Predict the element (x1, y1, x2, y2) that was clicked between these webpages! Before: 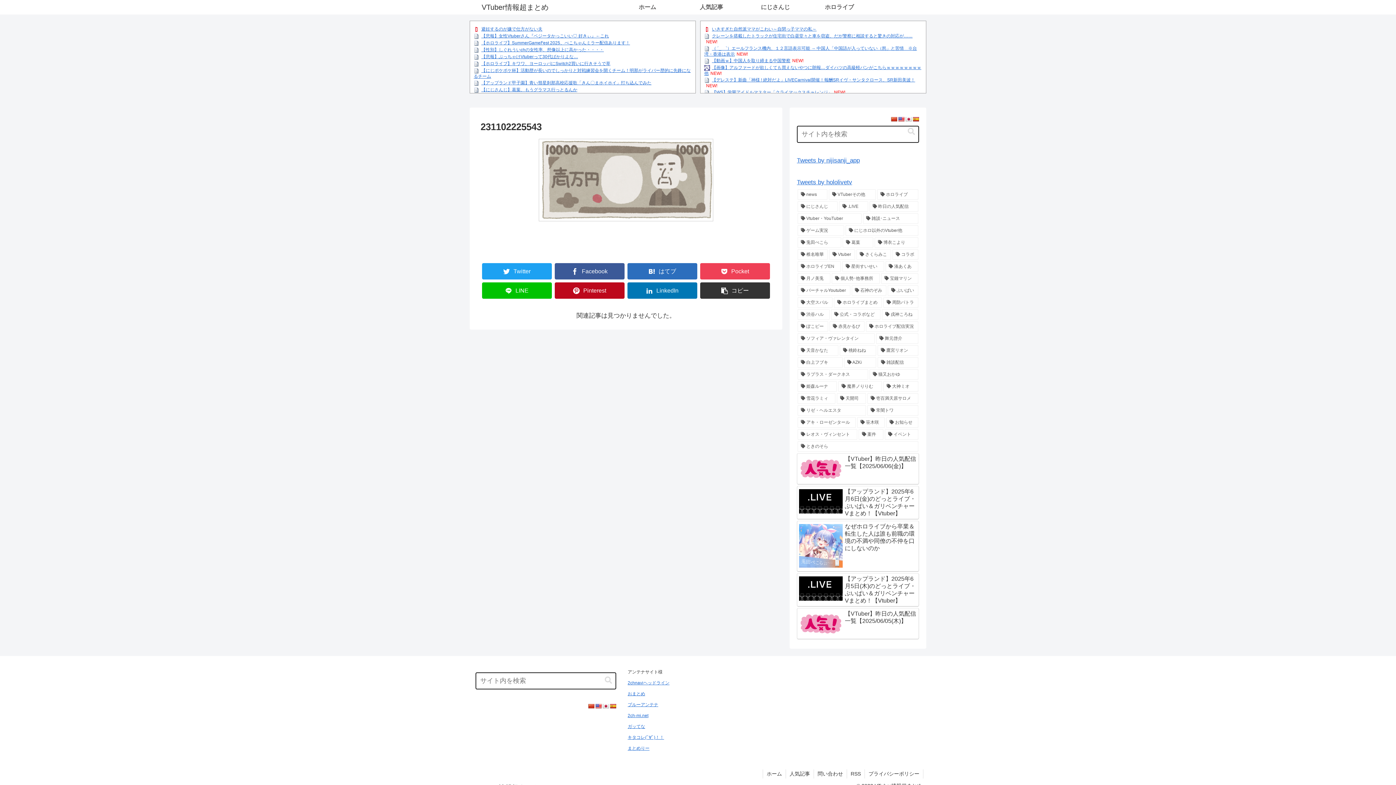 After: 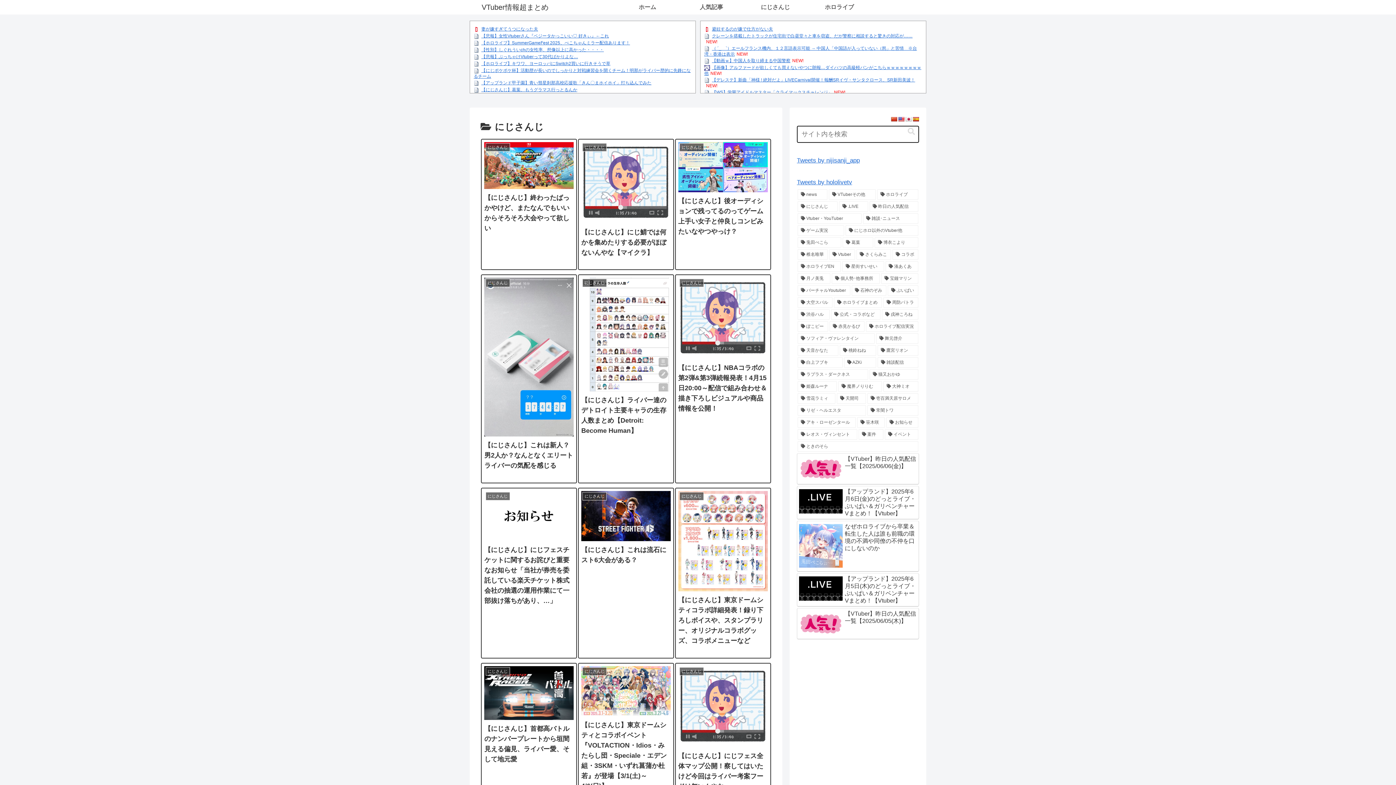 Action: bbox: (797, 201, 837, 212) label: にじさんじ (1,670個の項目)